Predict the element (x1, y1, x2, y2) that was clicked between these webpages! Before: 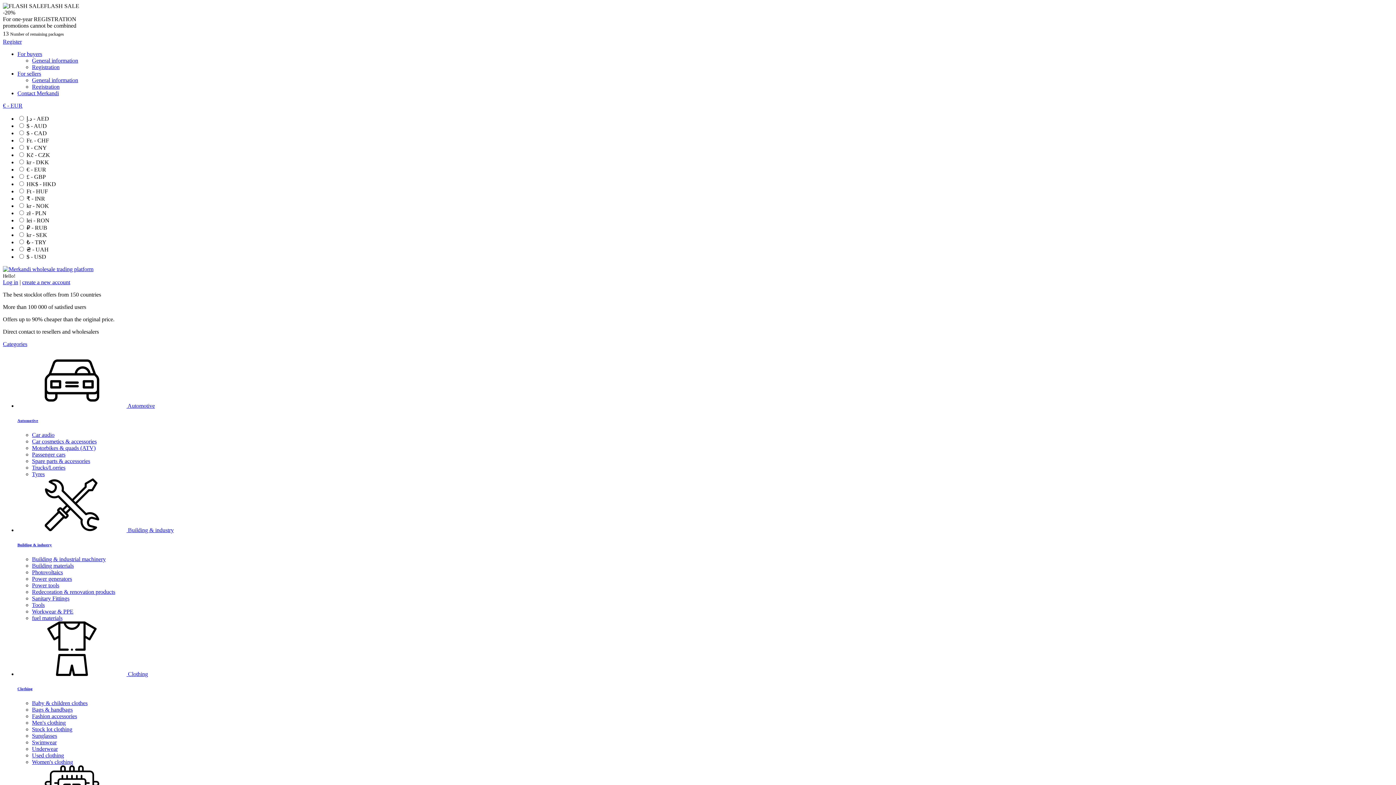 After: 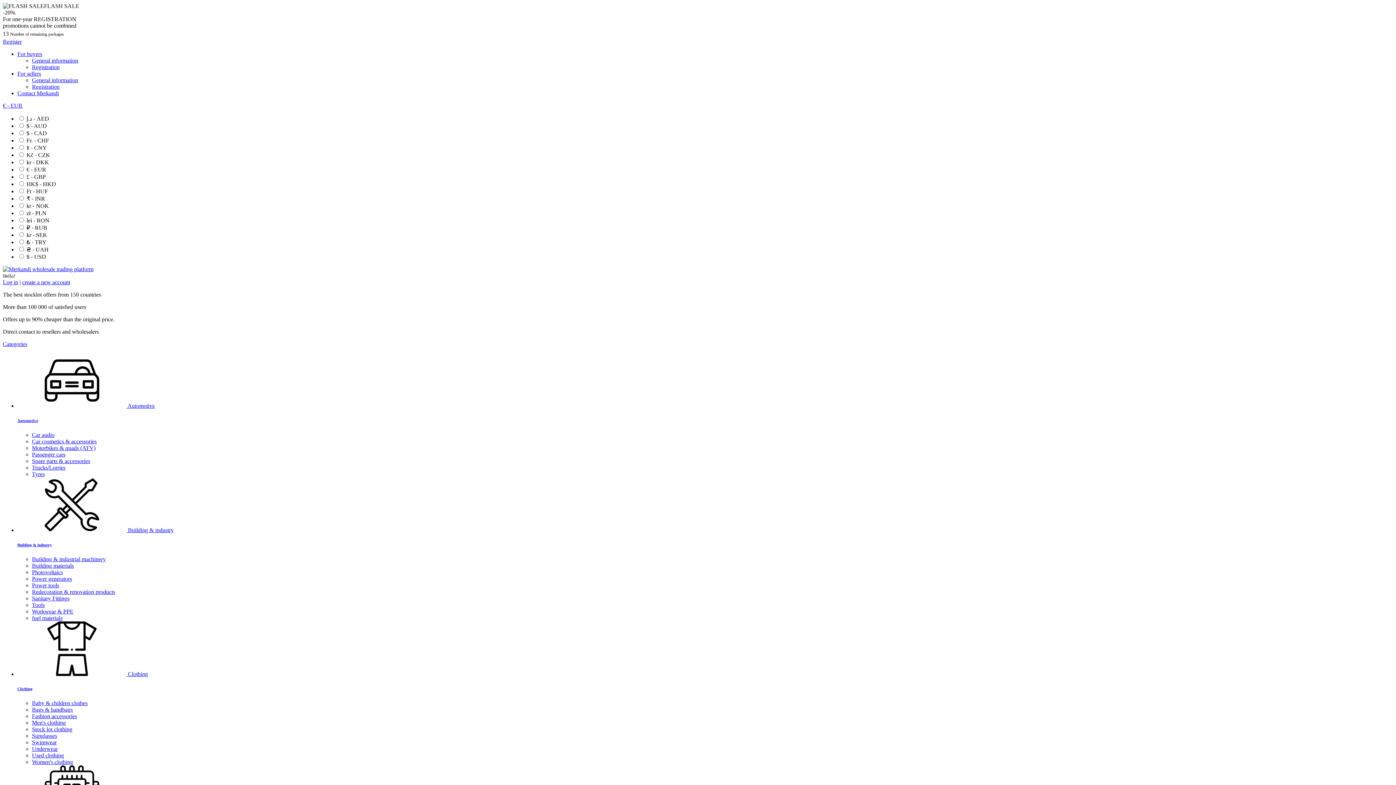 Action: bbox: (32, 759, 73, 765) label: Women's clothing